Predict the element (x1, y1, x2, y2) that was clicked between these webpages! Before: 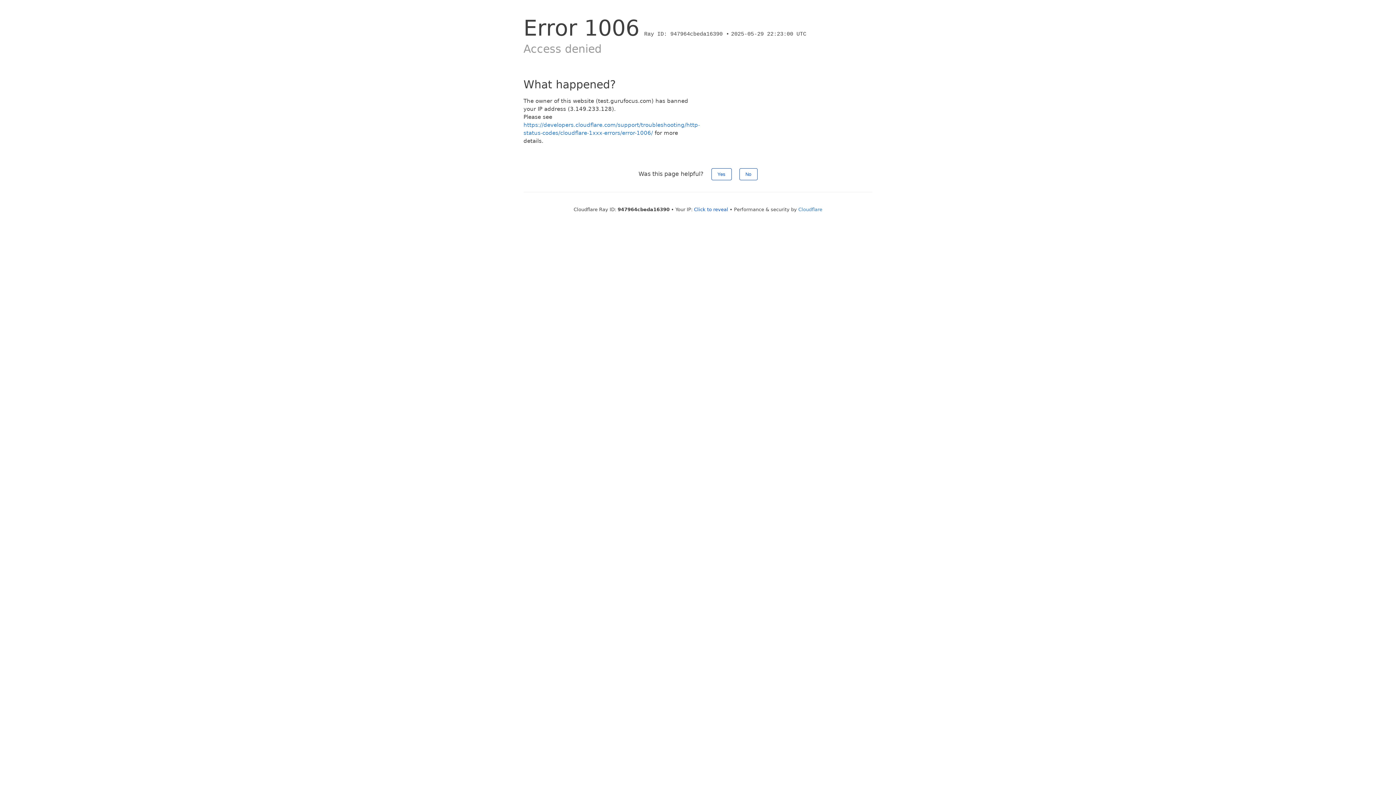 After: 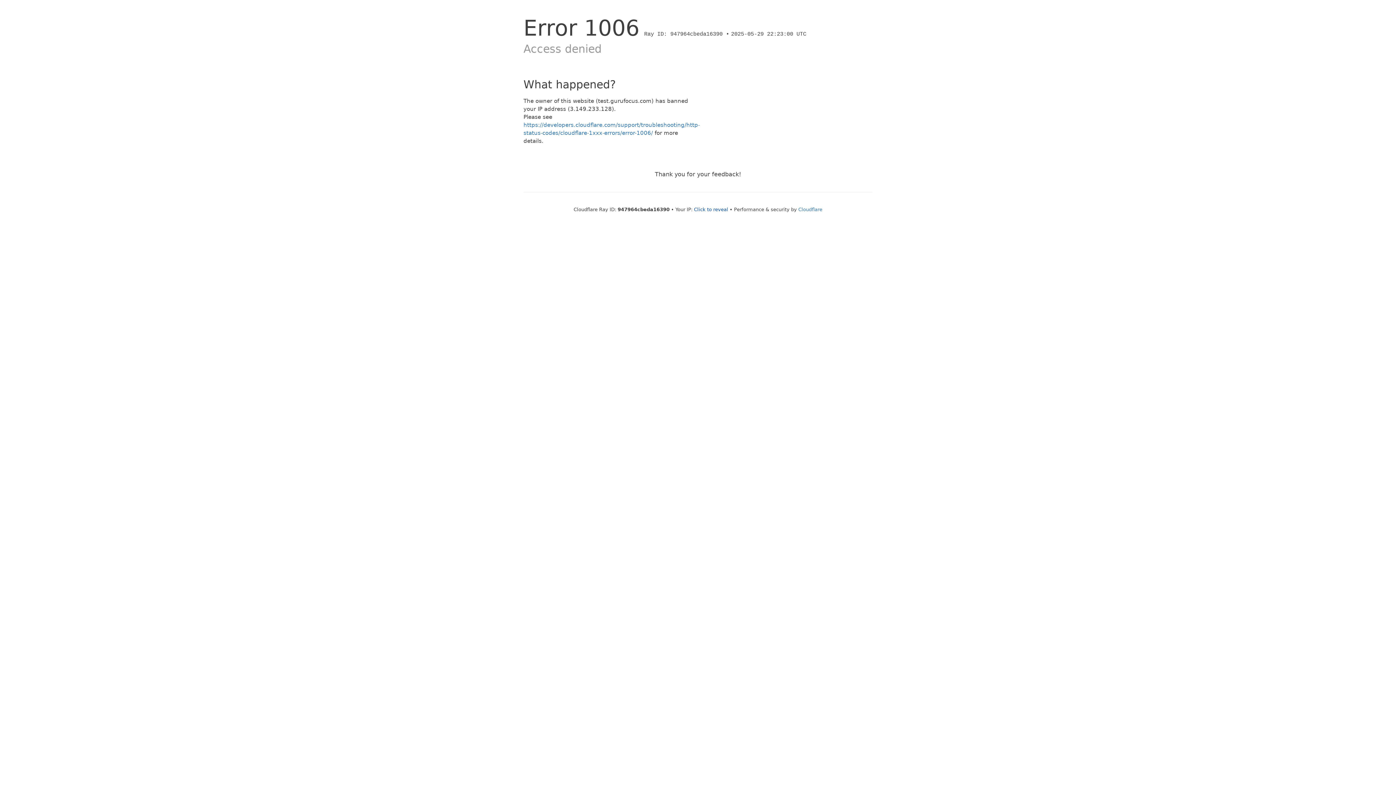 Action: bbox: (711, 168, 731, 180) label: Yes